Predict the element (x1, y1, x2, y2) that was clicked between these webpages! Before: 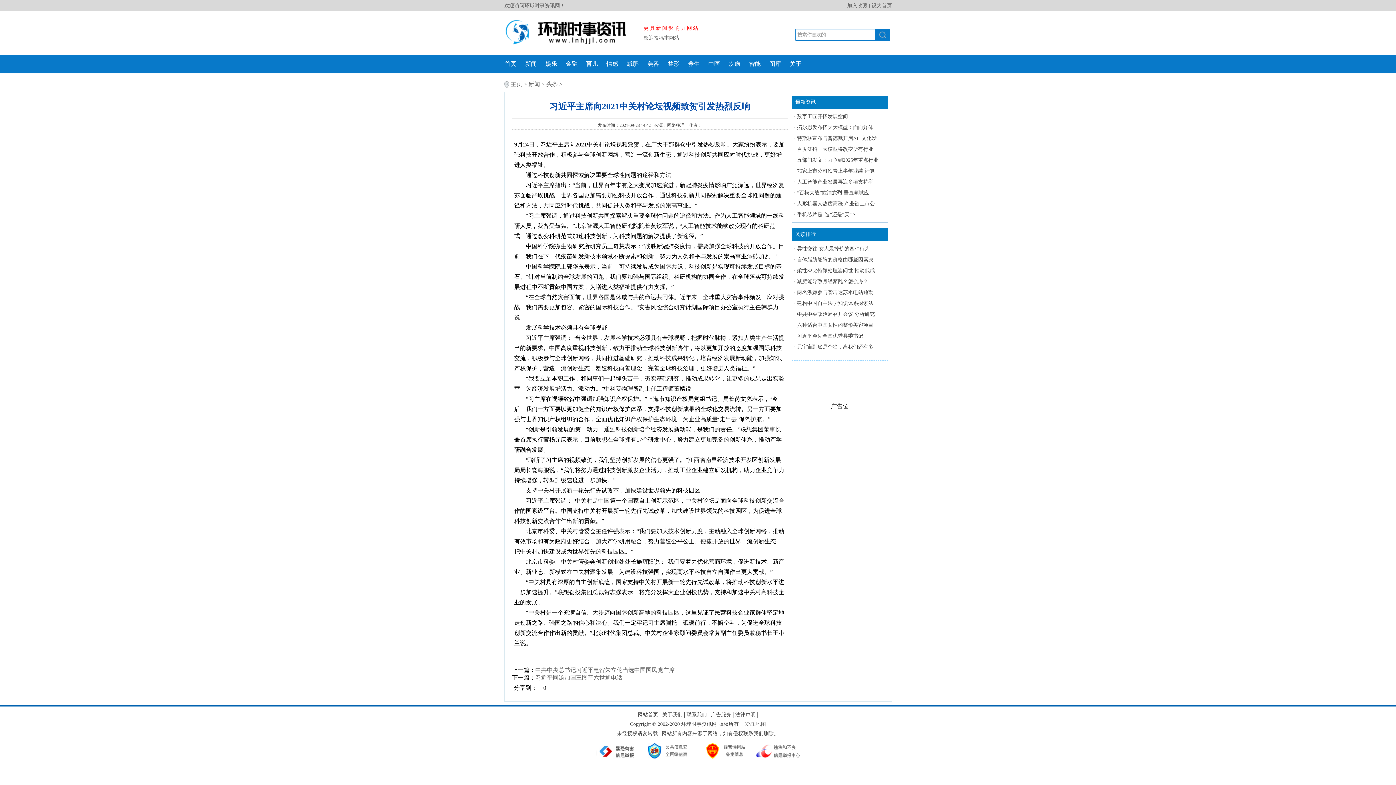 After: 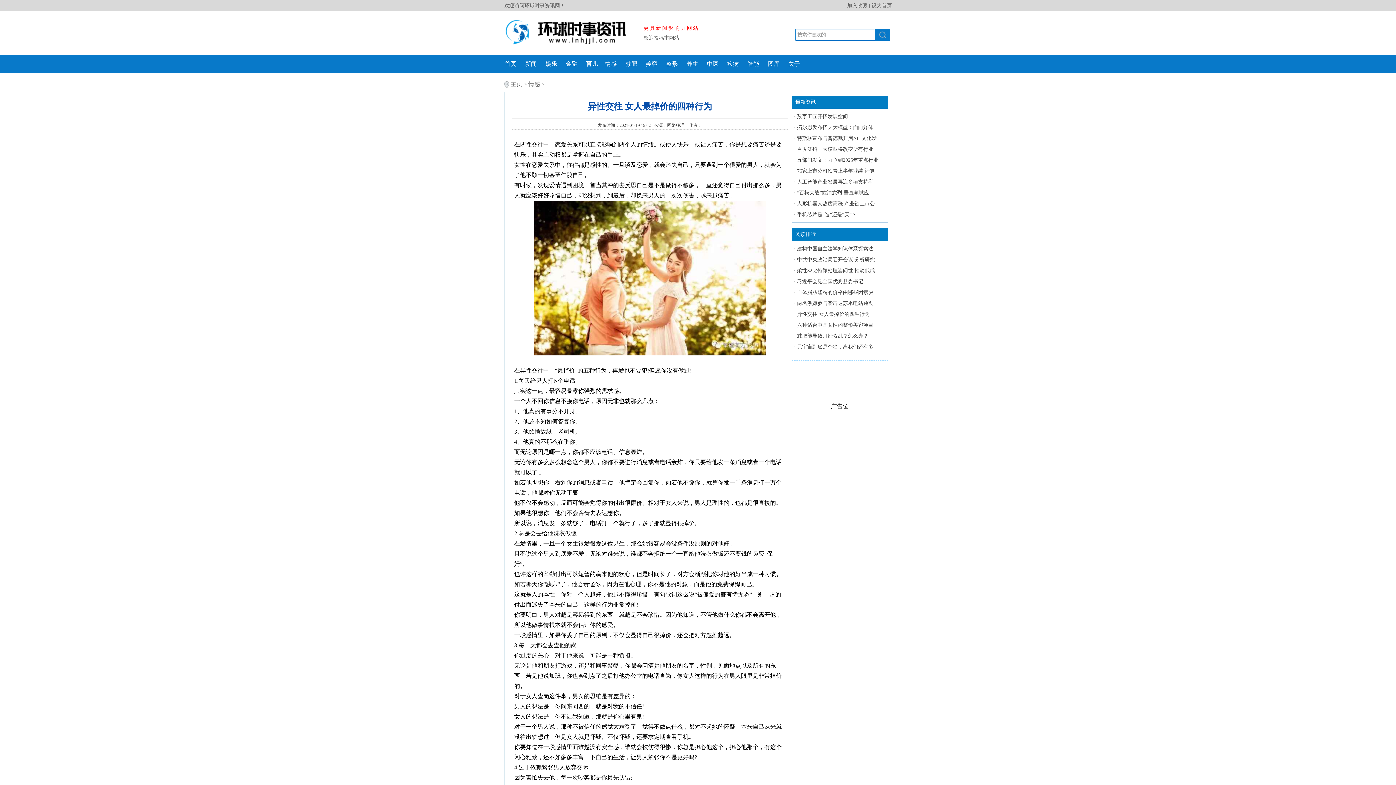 Action: bbox: (797, 246, 870, 251) label: 异性交往 女人最掉价的四种行为